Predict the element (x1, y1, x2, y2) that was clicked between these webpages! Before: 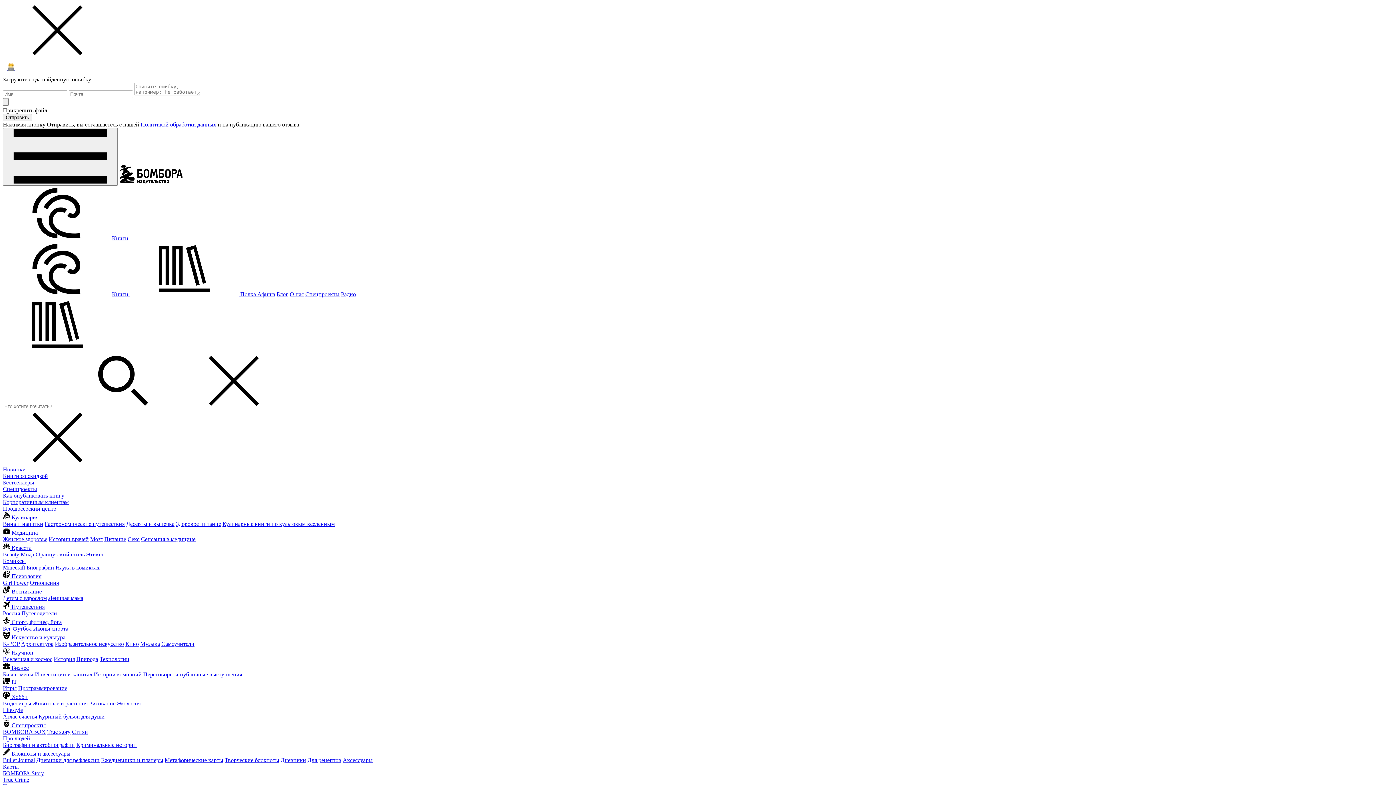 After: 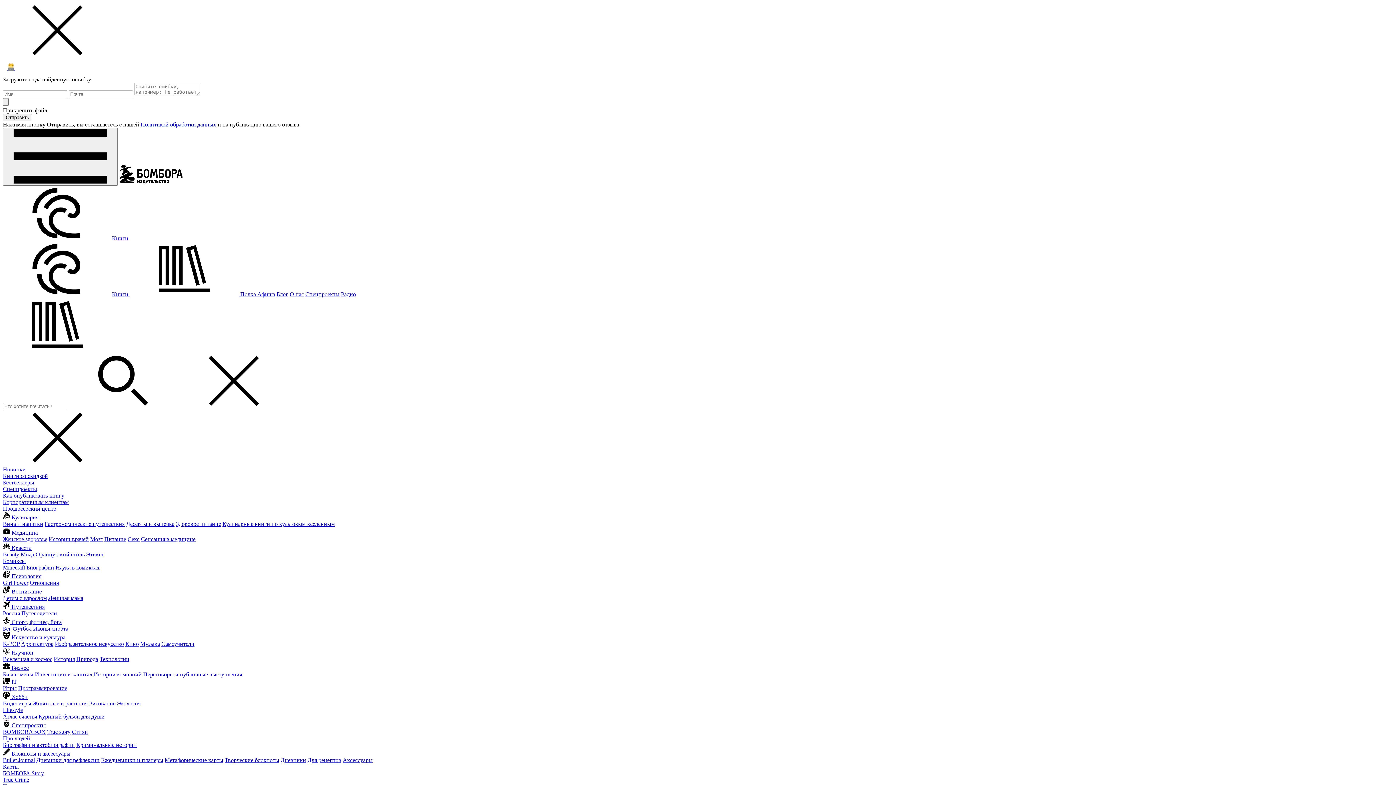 Action: bbox: (2, 595, 46, 601) label: Детям о взрослом